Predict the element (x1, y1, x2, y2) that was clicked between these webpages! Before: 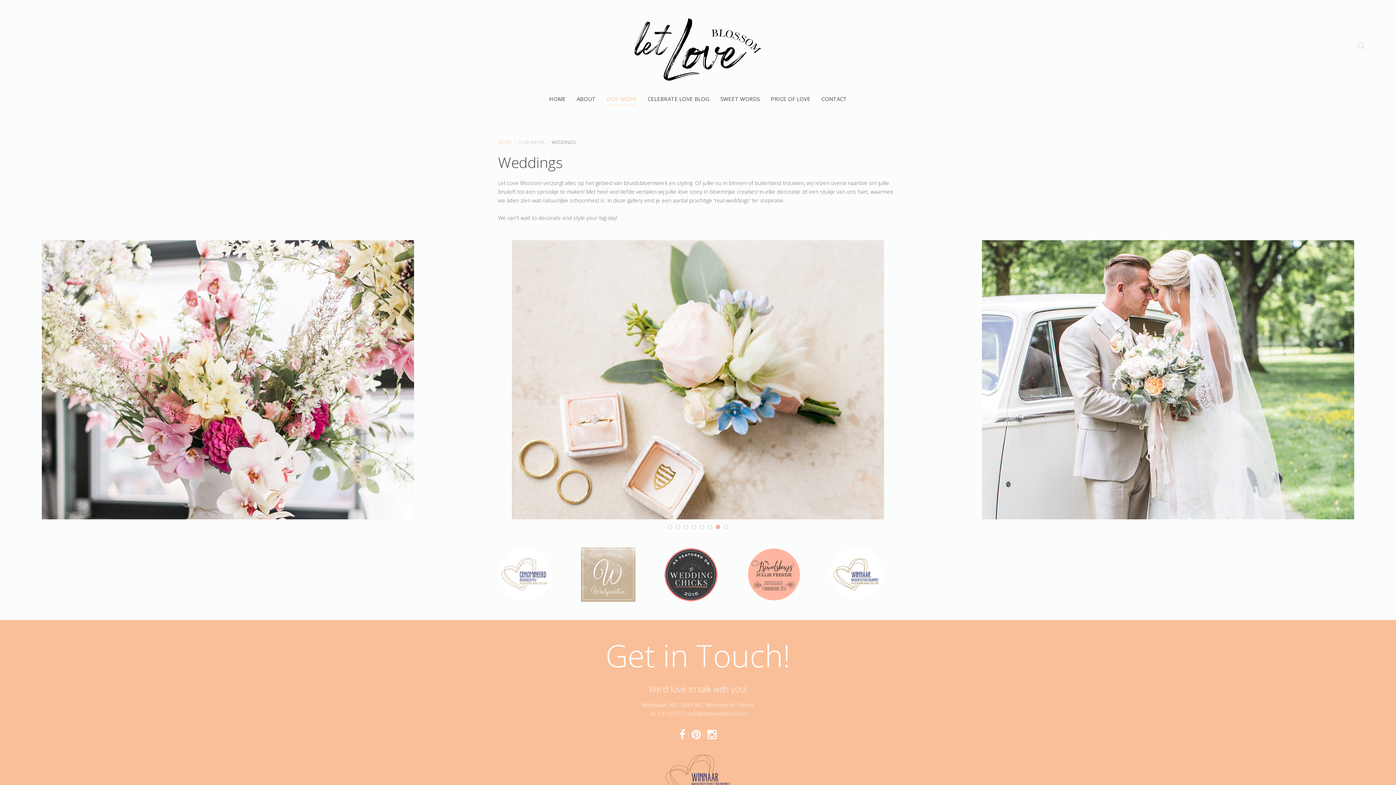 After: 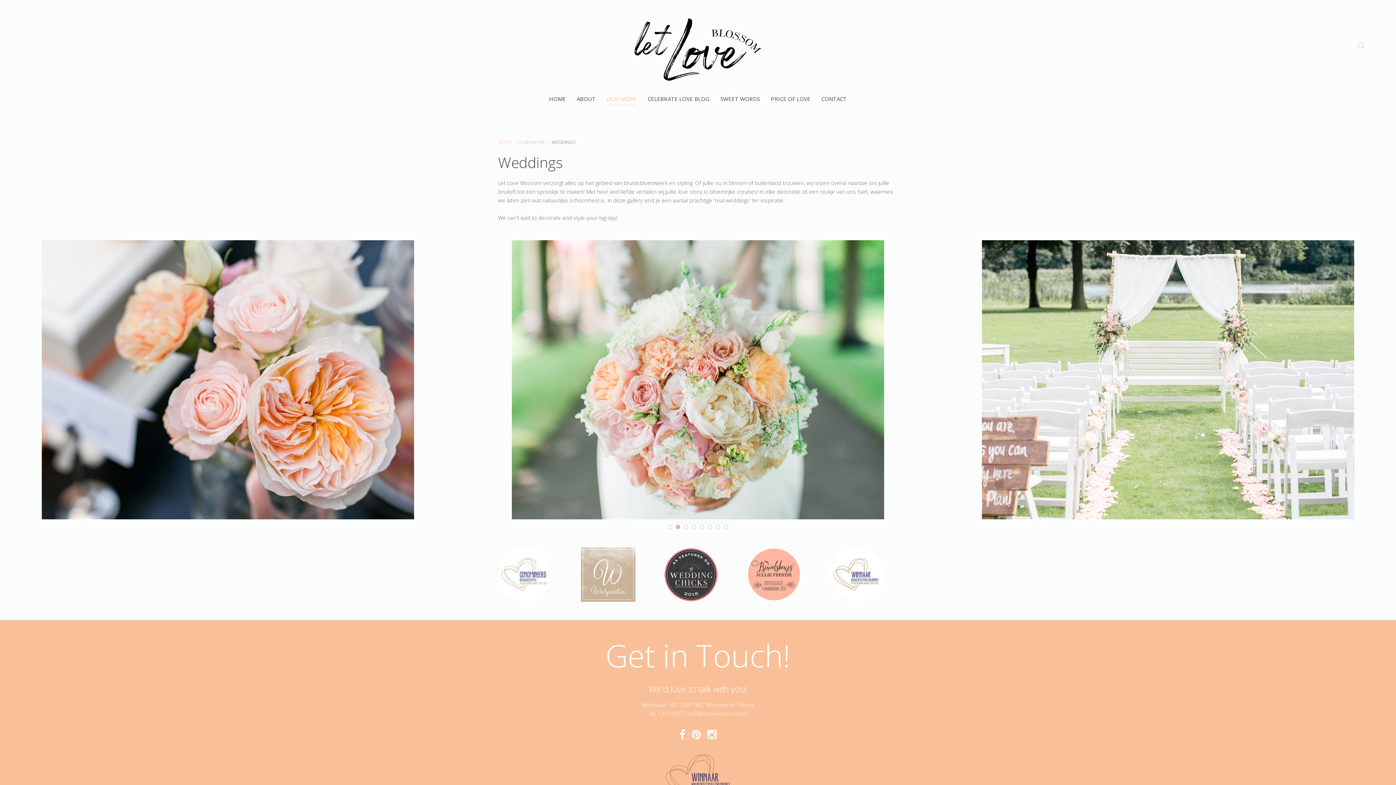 Action: bbox: (676, 524, 680, 529)